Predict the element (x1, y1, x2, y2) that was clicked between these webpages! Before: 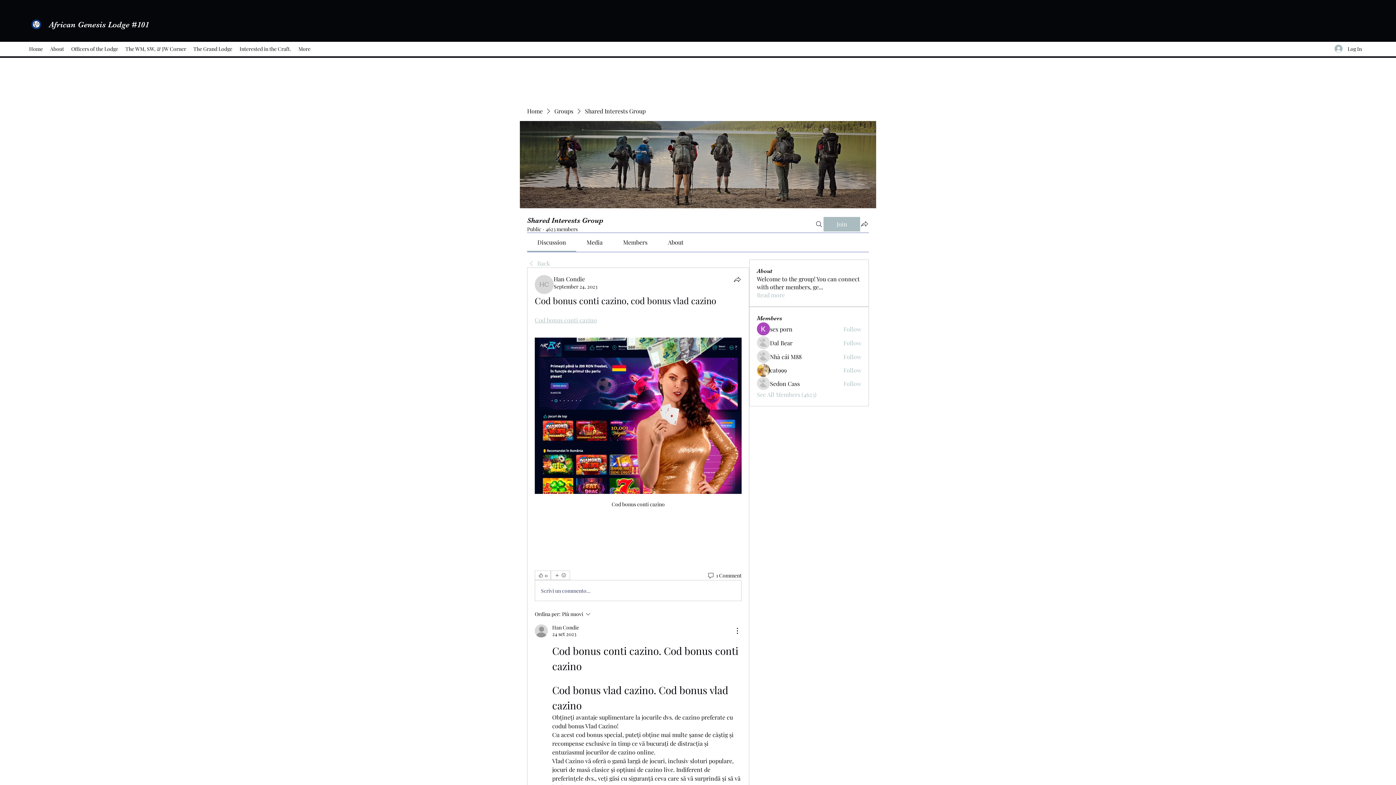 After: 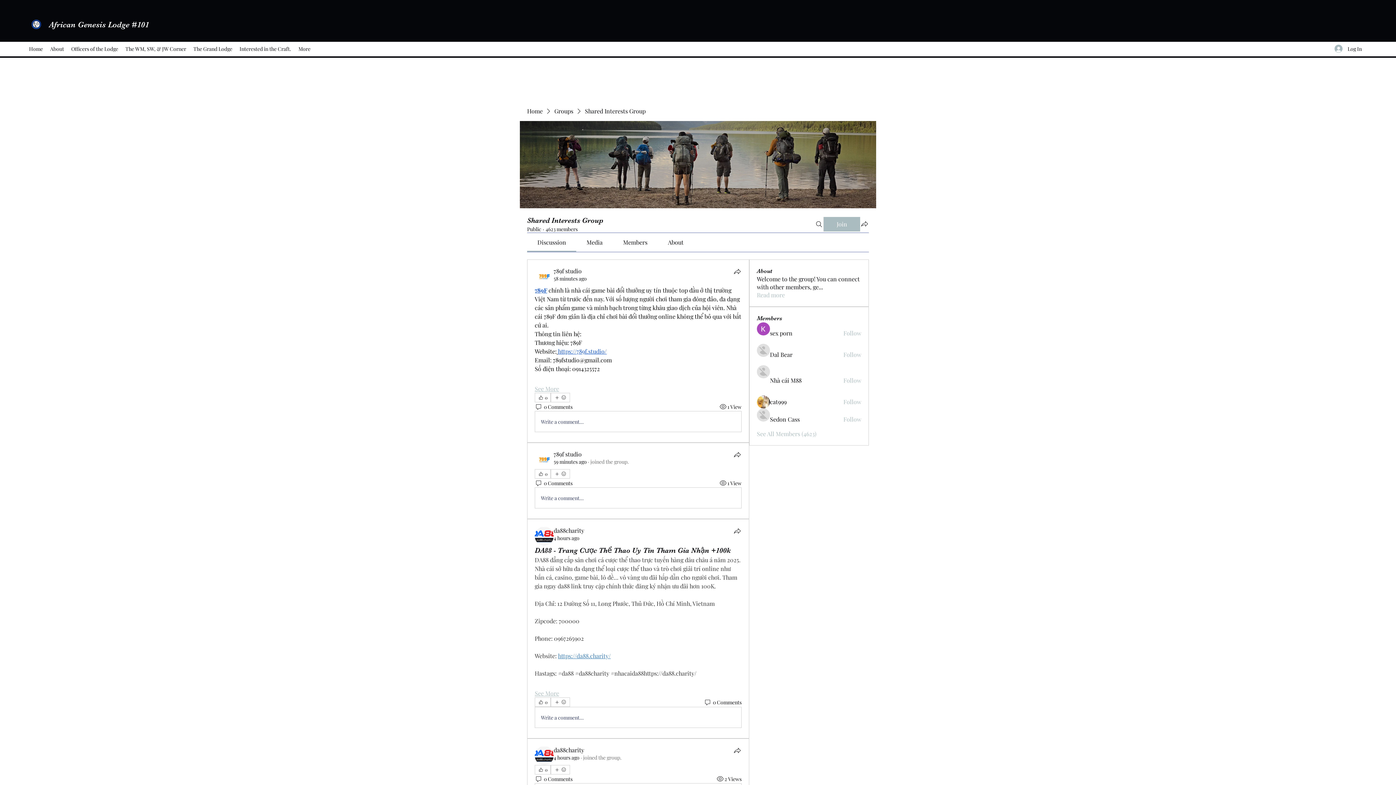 Action: bbox: (527, 259, 550, 267) label: Back